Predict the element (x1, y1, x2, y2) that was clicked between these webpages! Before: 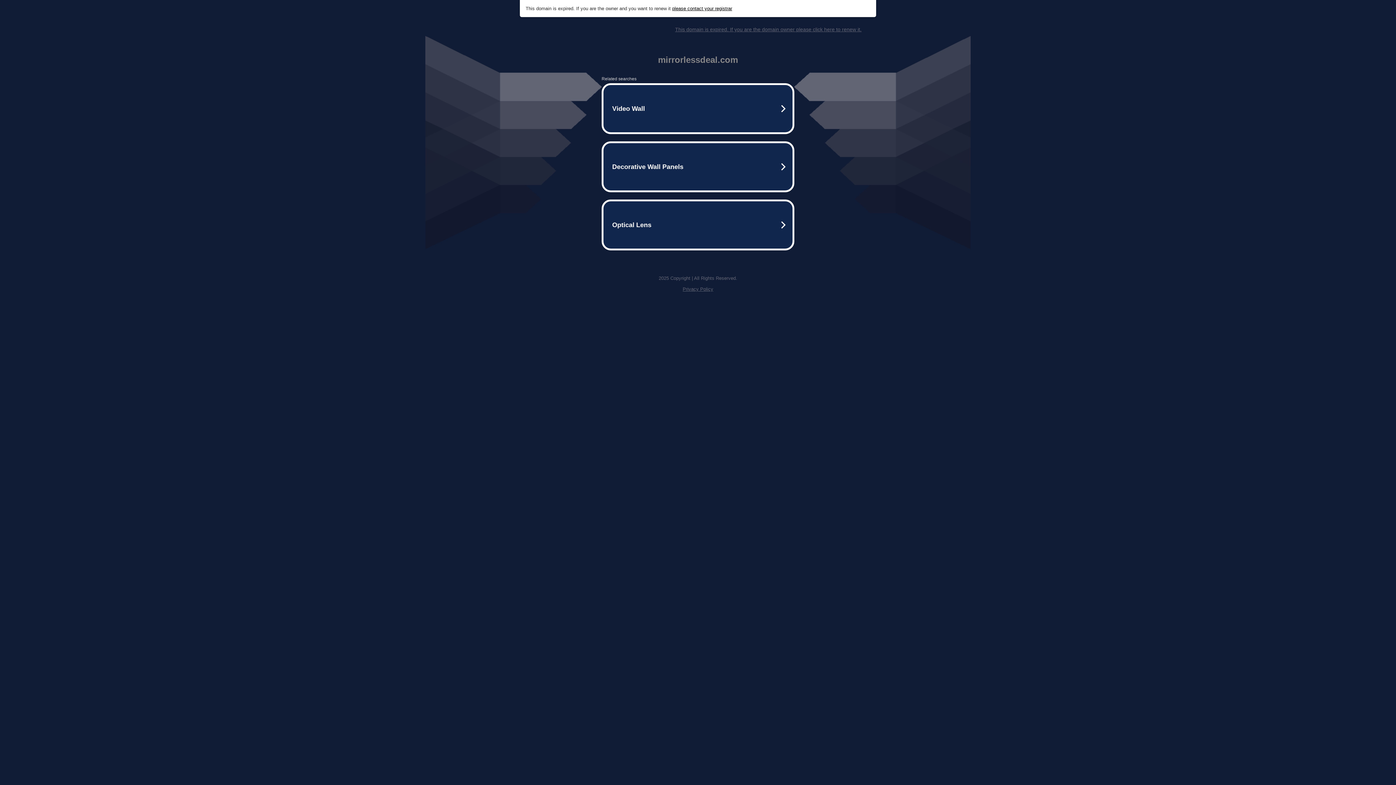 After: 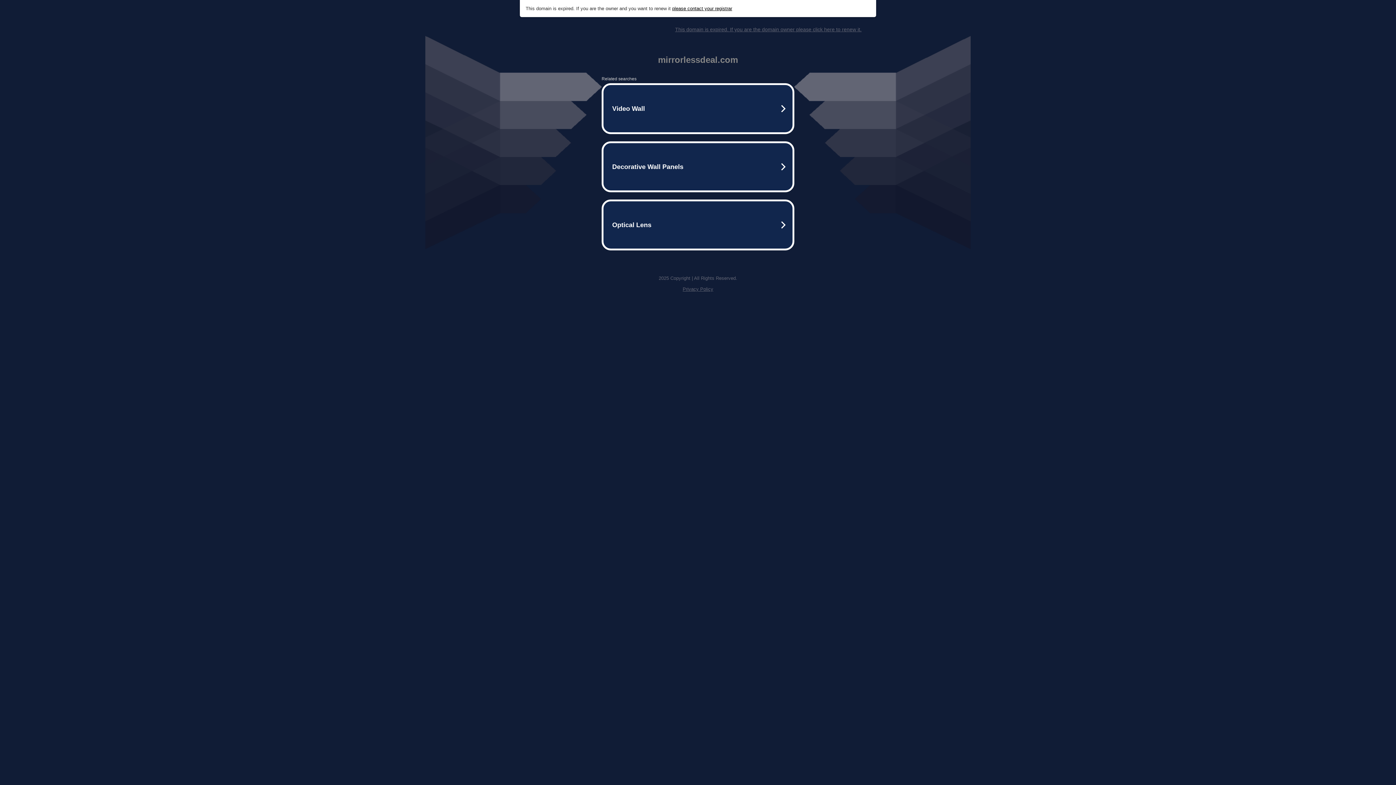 Action: bbox: (682, 286, 713, 292) label: Privacy Policy